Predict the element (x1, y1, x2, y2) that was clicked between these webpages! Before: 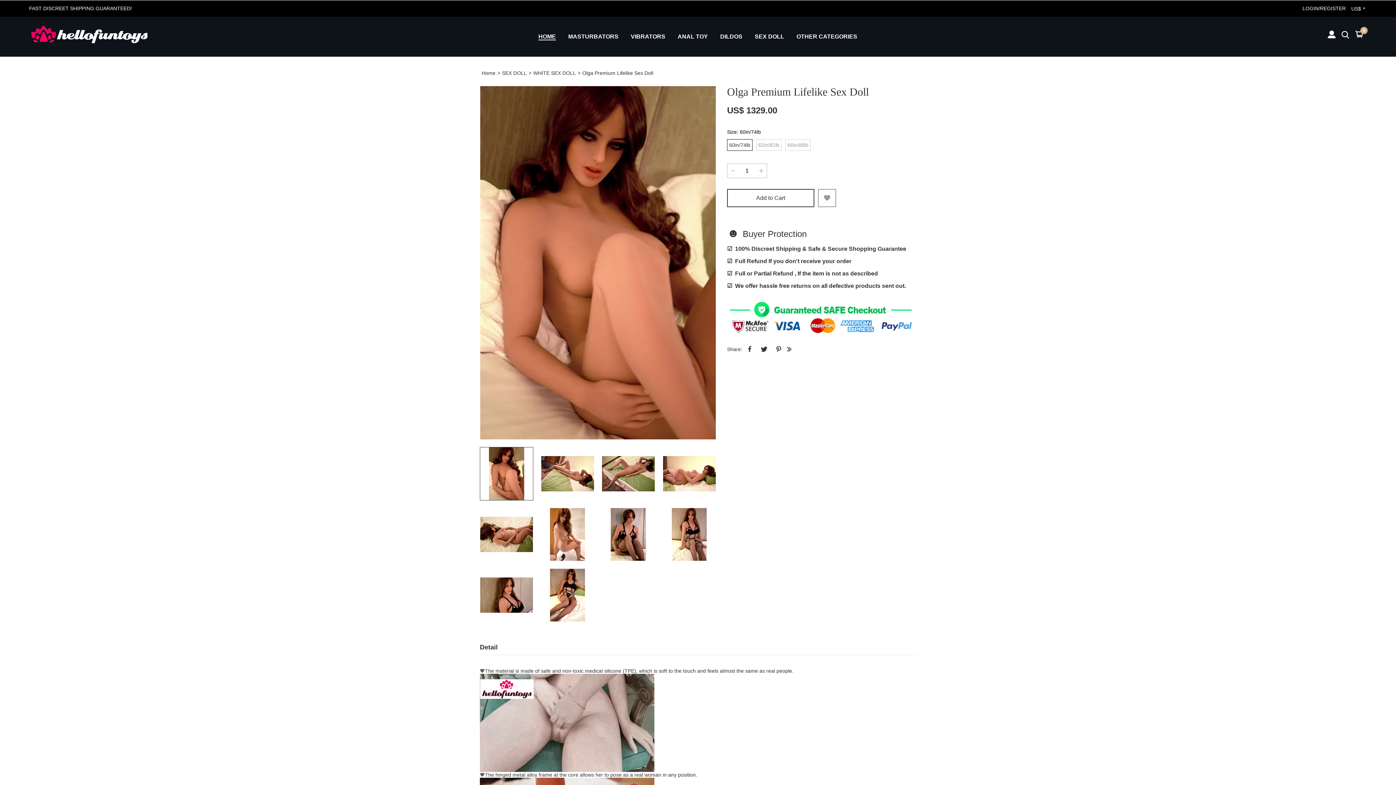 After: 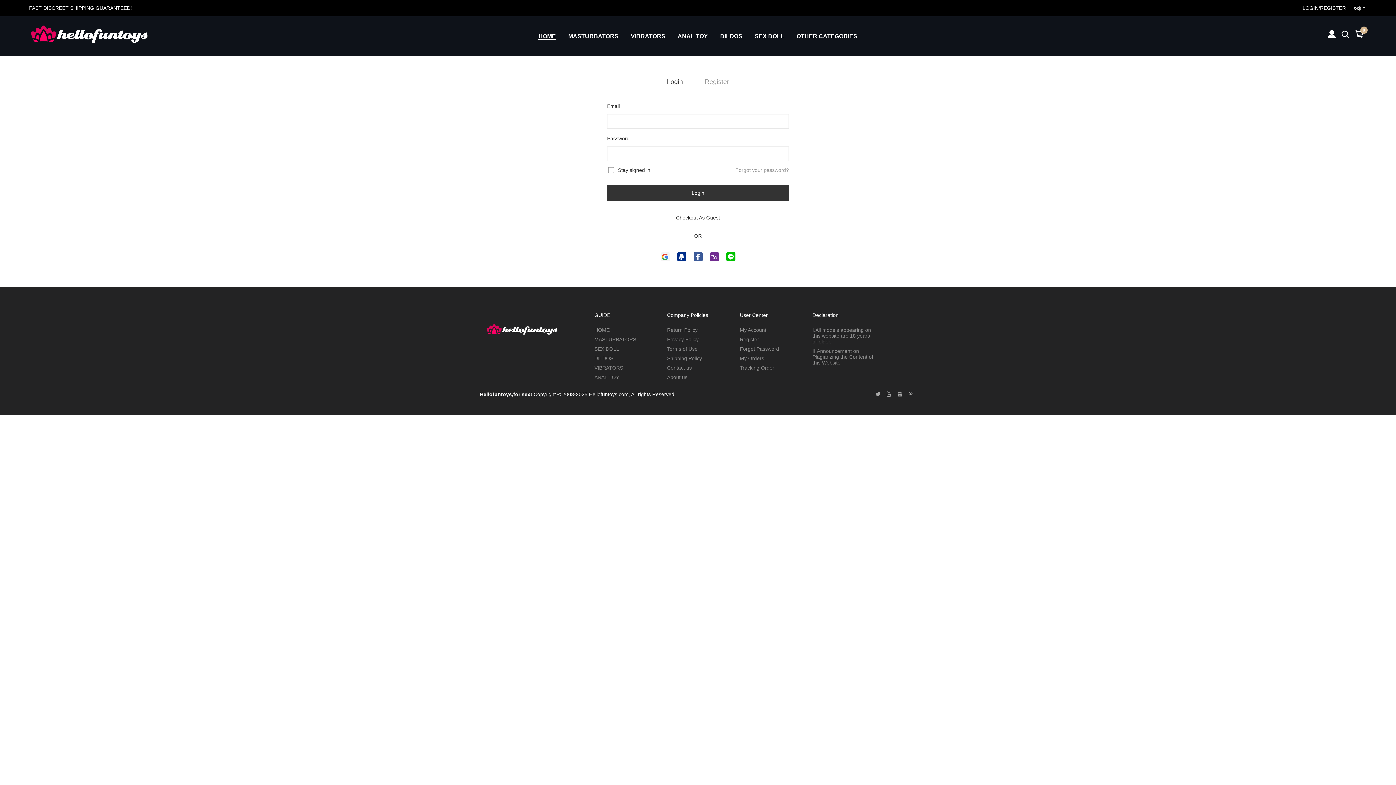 Action: bbox: (1326, 27, 1335, 42)